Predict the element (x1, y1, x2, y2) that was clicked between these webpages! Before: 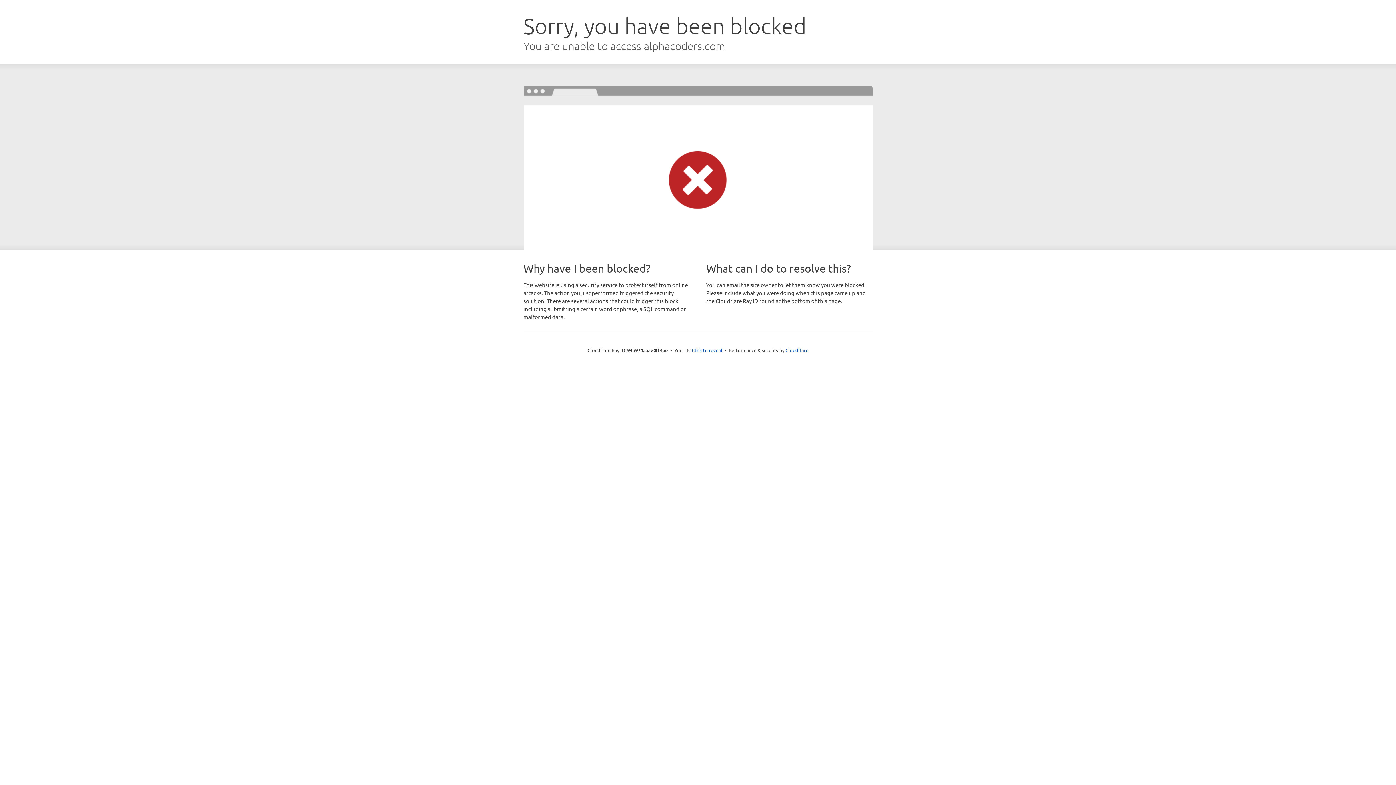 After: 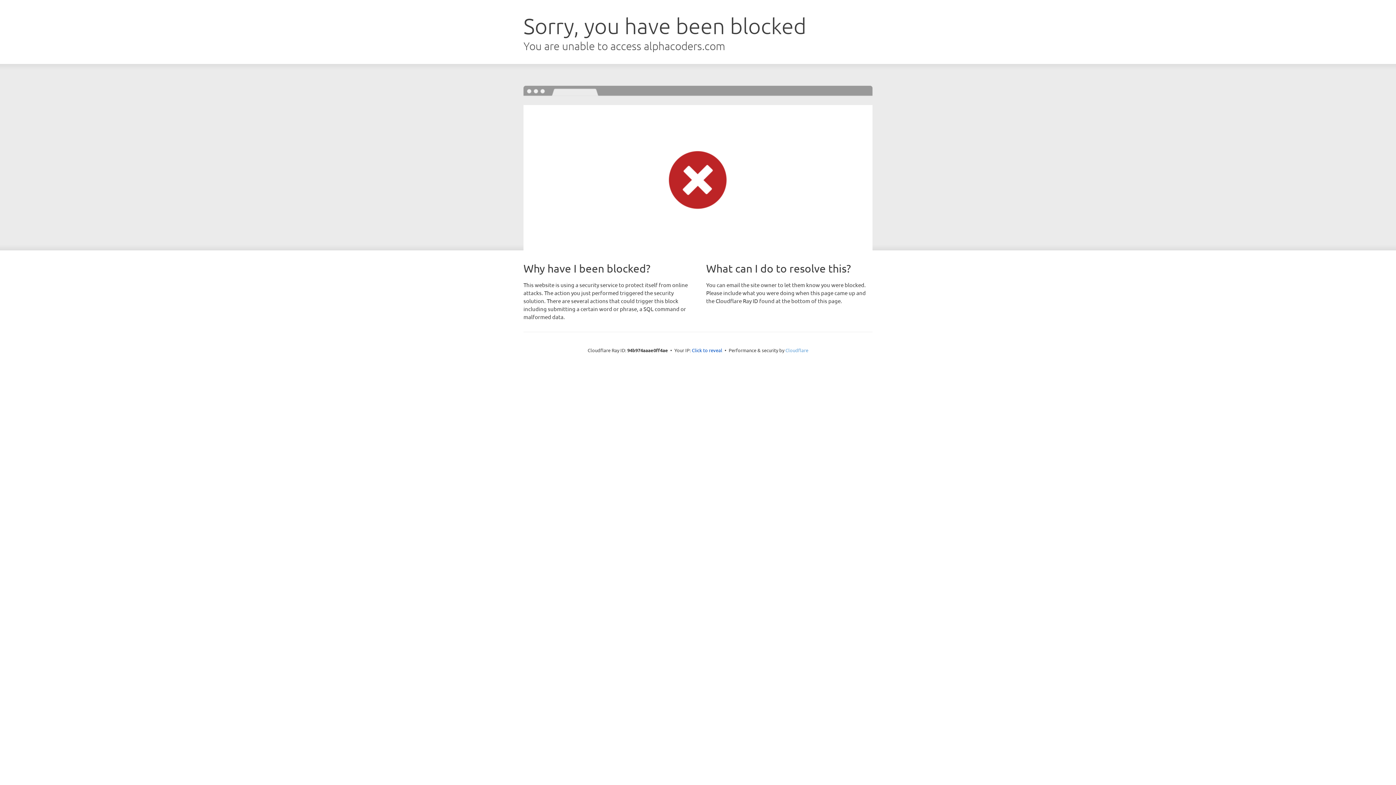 Action: bbox: (785, 347, 808, 353) label: Cloudflare